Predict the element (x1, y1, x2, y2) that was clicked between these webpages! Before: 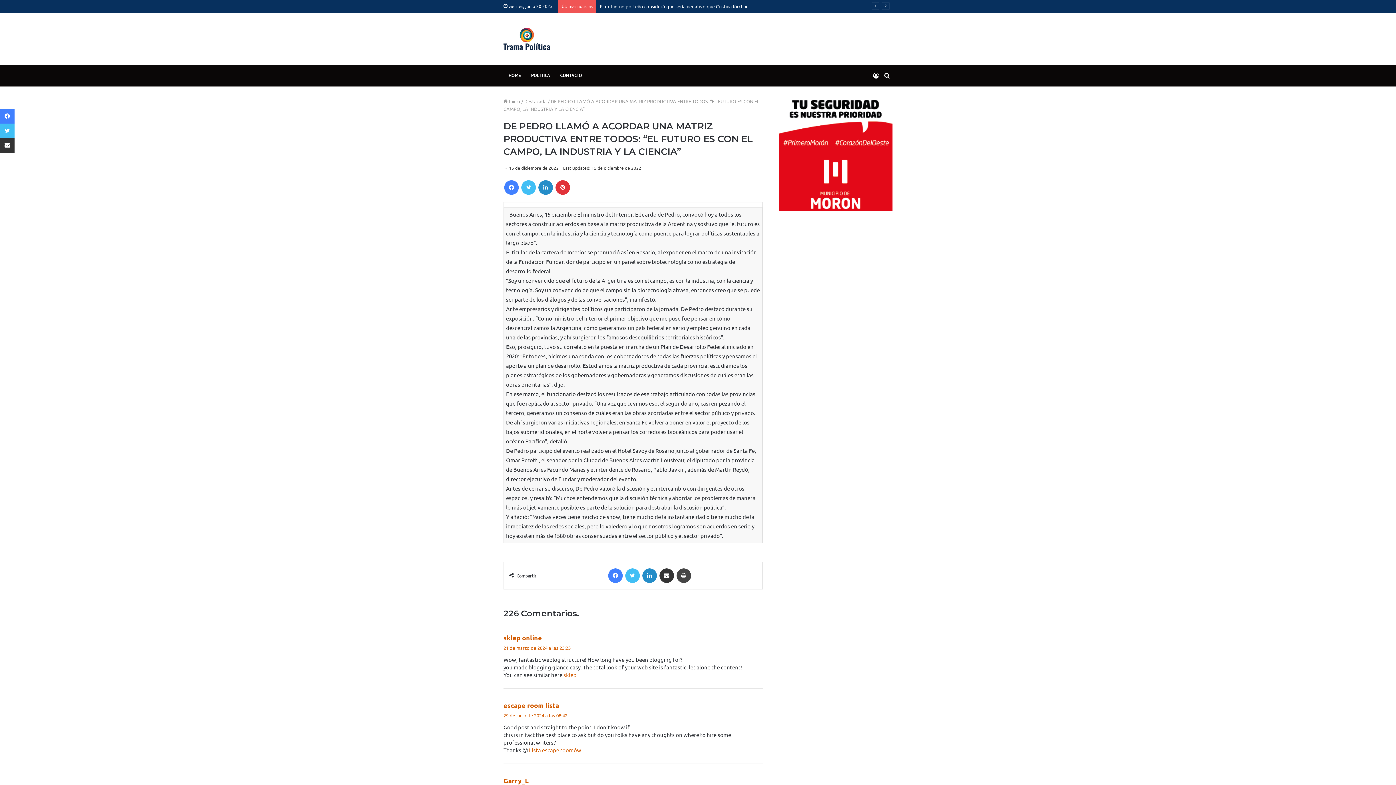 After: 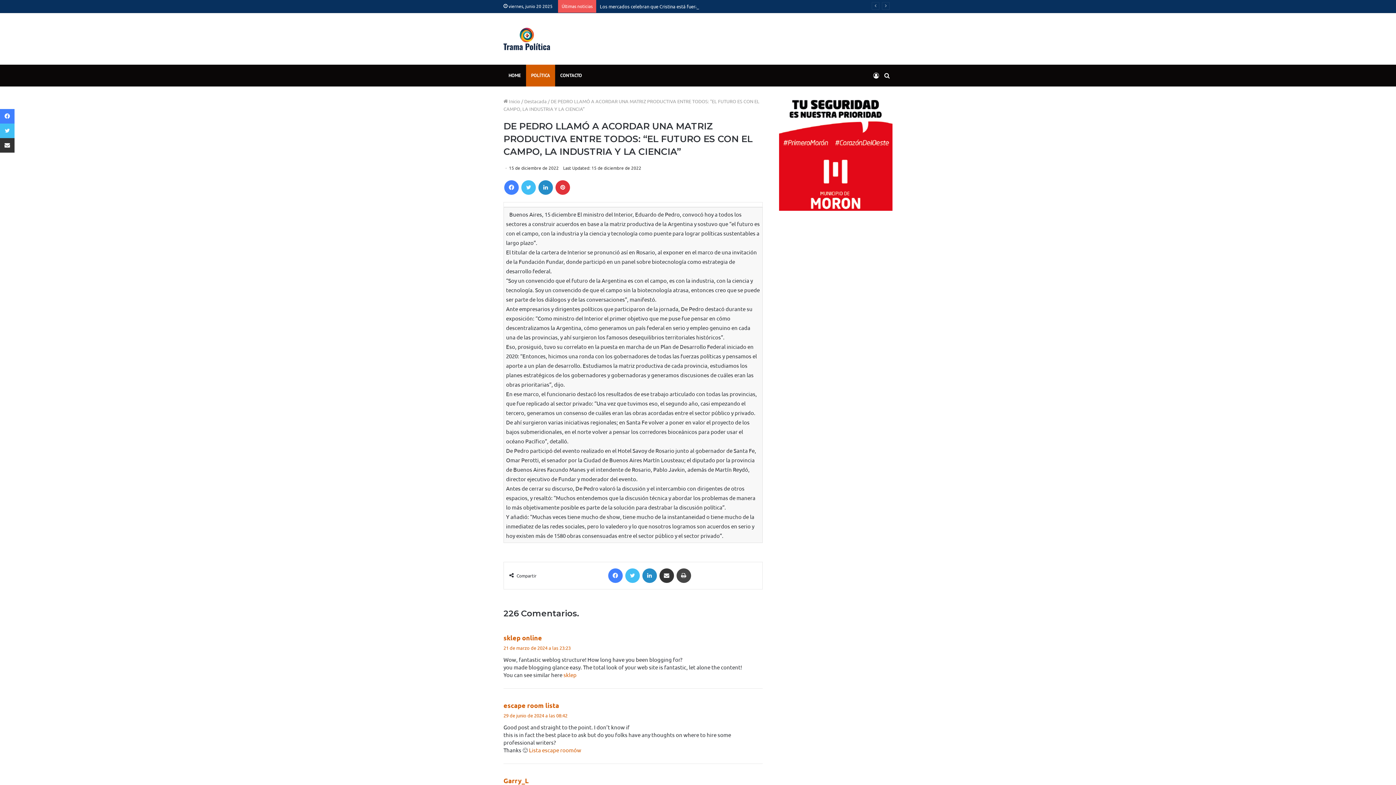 Action: label: POLÍTICA bbox: (526, 64, 555, 86)